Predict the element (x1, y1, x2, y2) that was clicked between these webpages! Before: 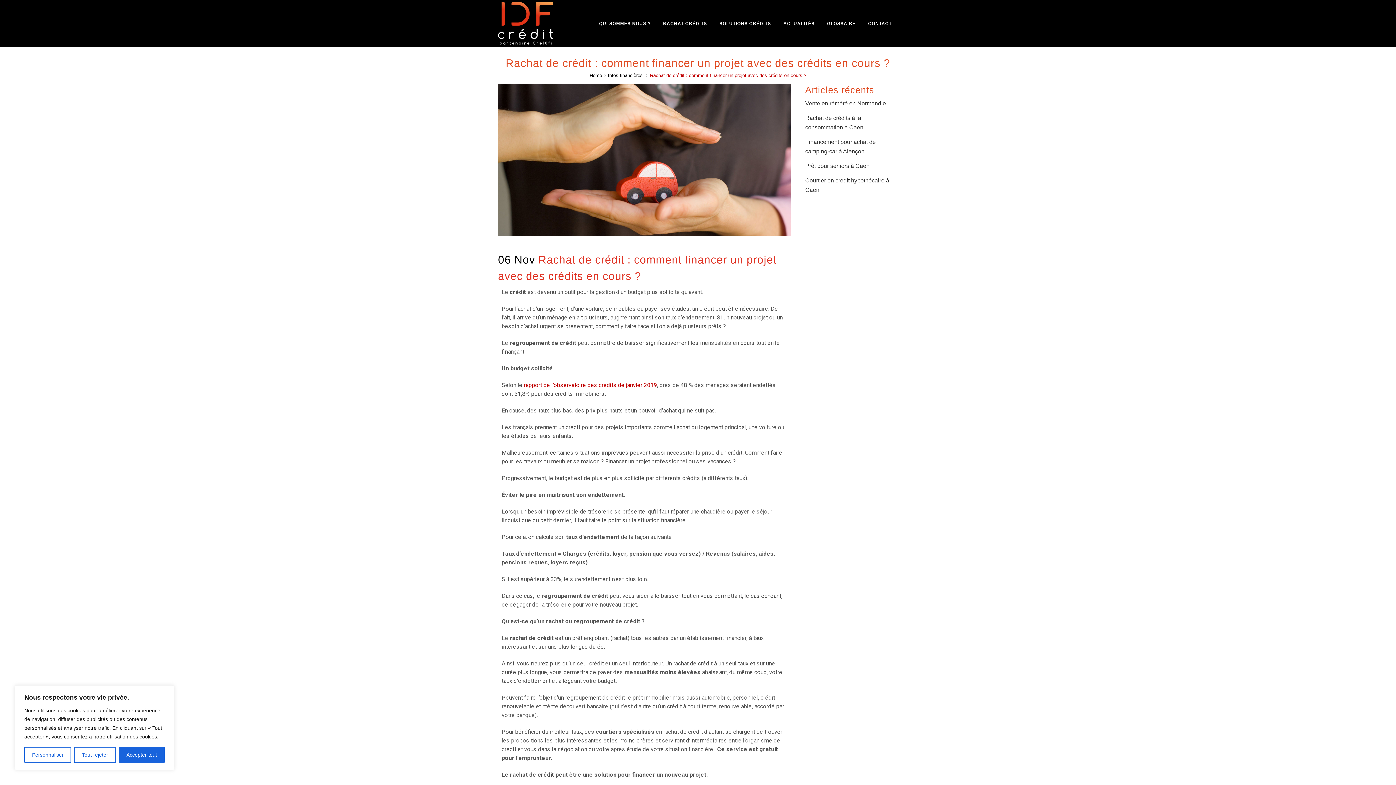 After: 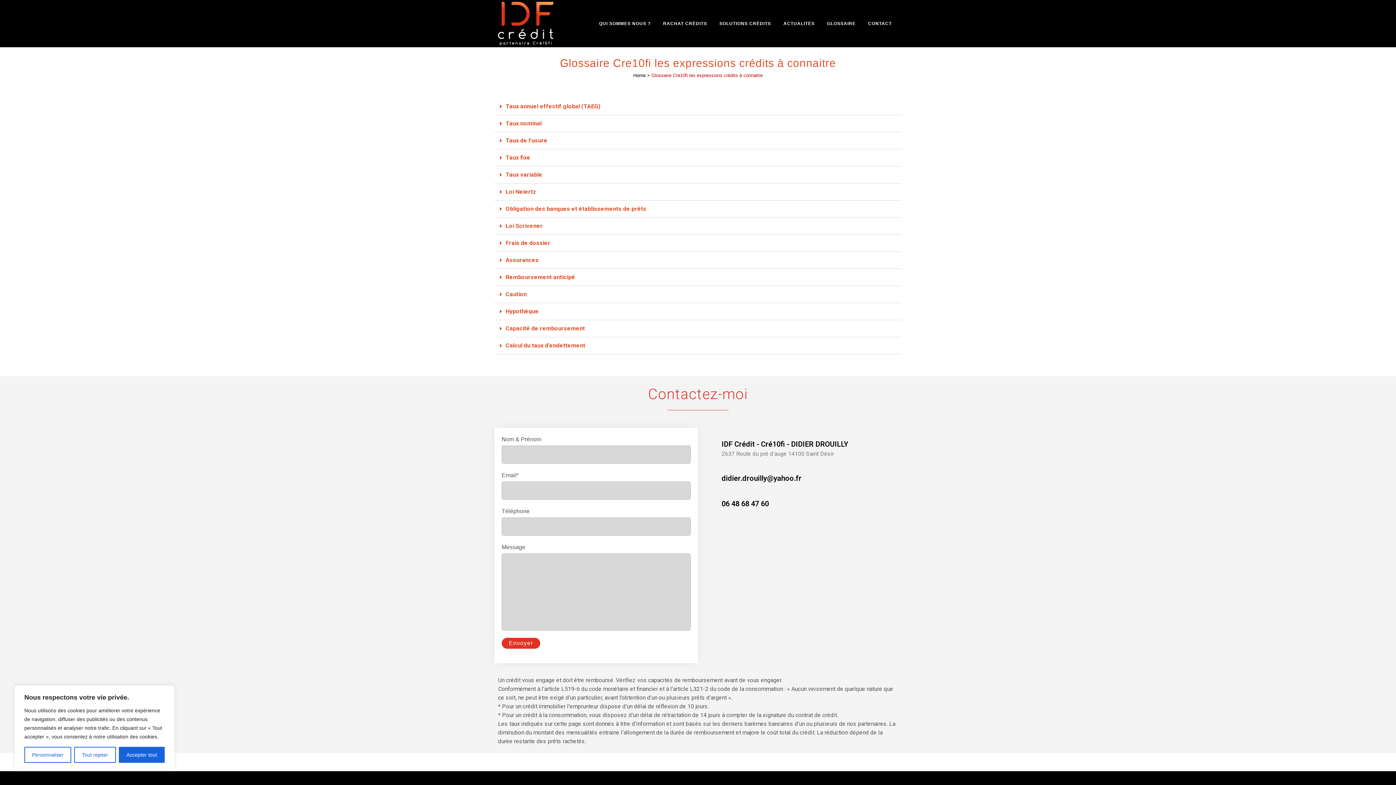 Action: bbox: (821, 0, 862, 47) label: GLOSSAIRE